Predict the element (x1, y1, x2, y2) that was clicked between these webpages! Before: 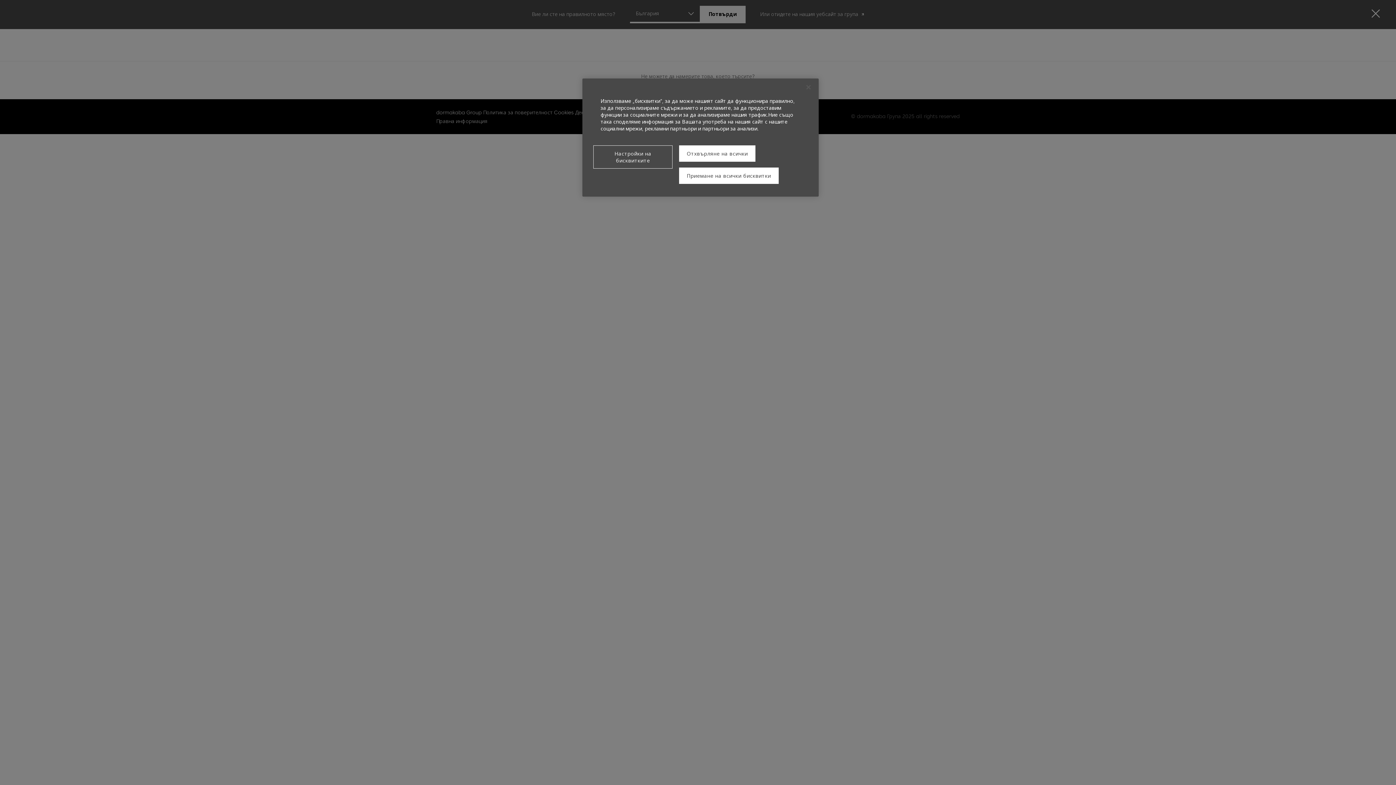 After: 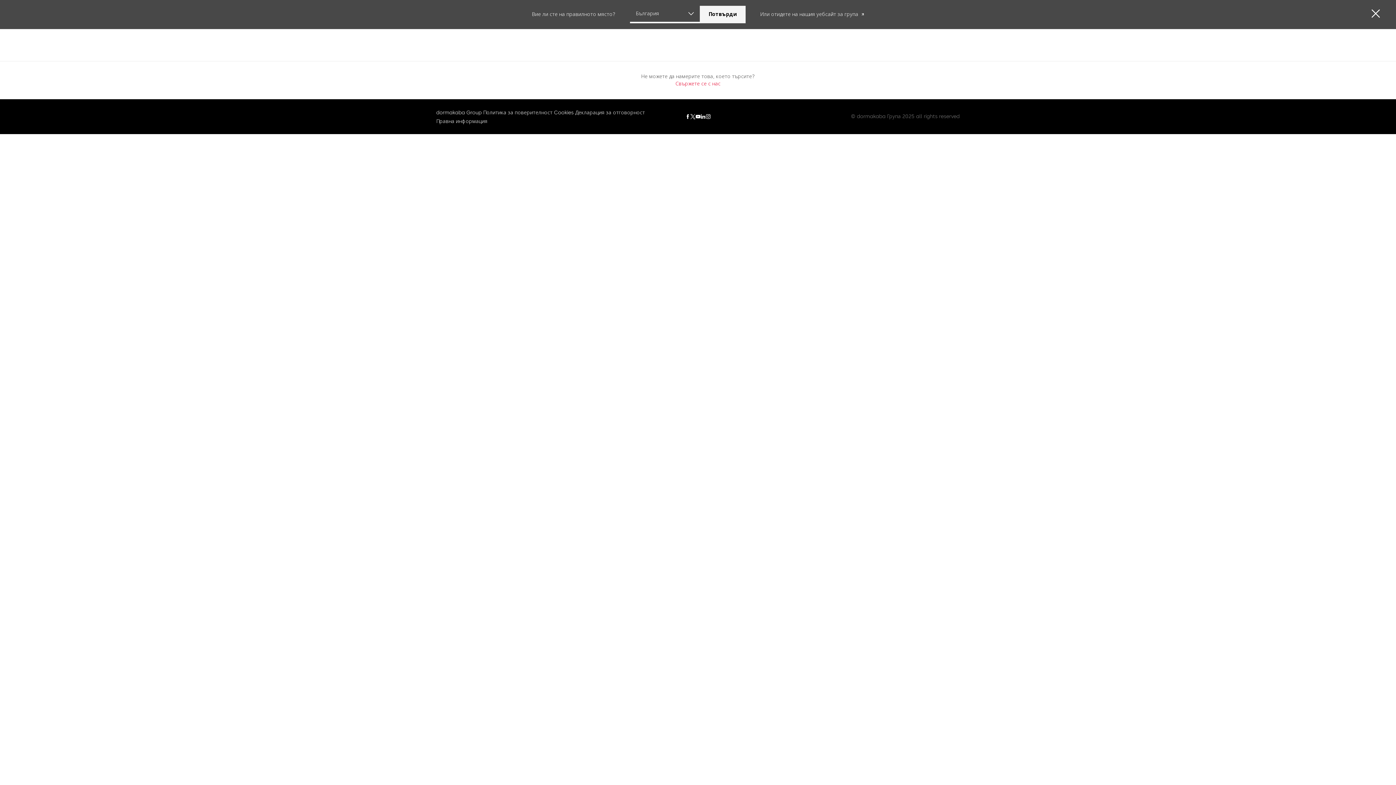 Action: bbox: (679, 145, 755, 161) label: Отхвърляне на всички